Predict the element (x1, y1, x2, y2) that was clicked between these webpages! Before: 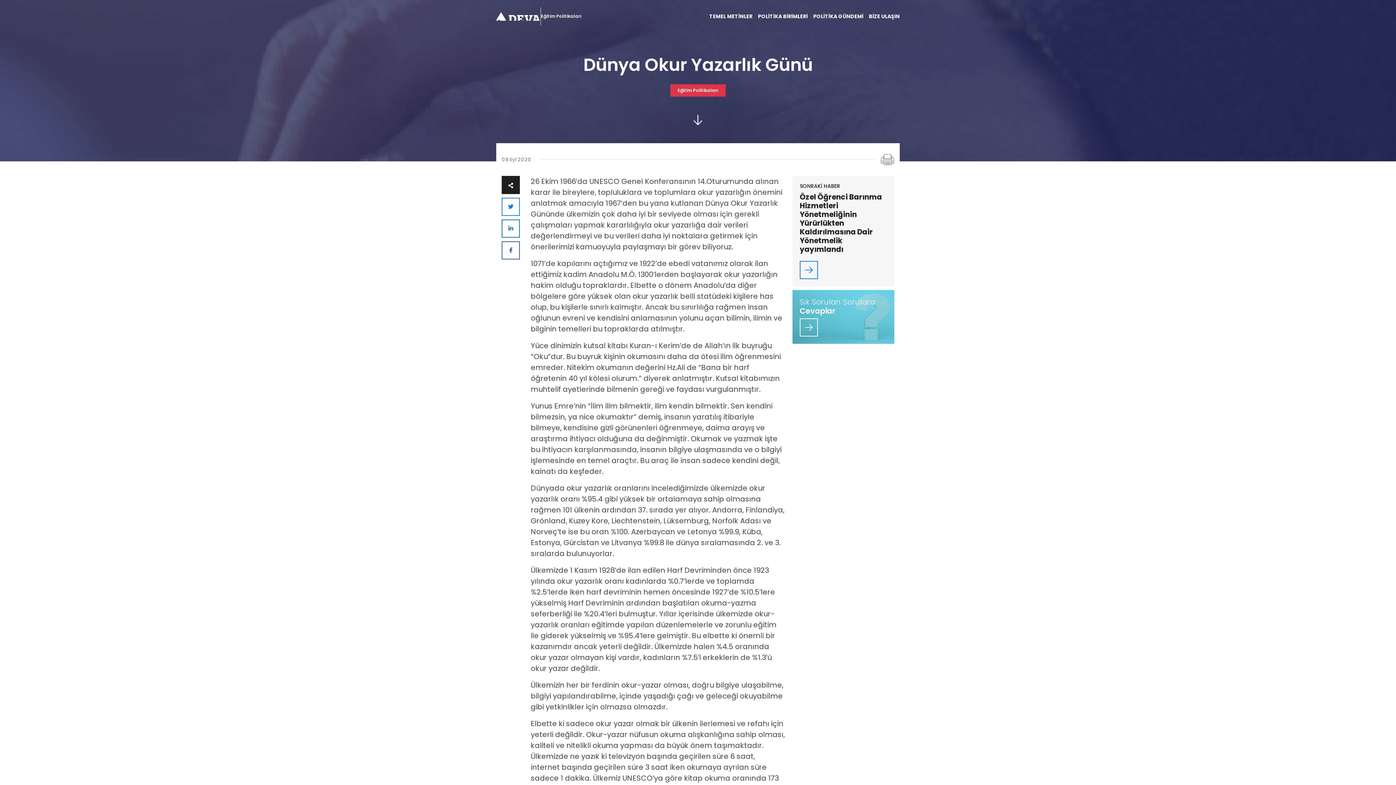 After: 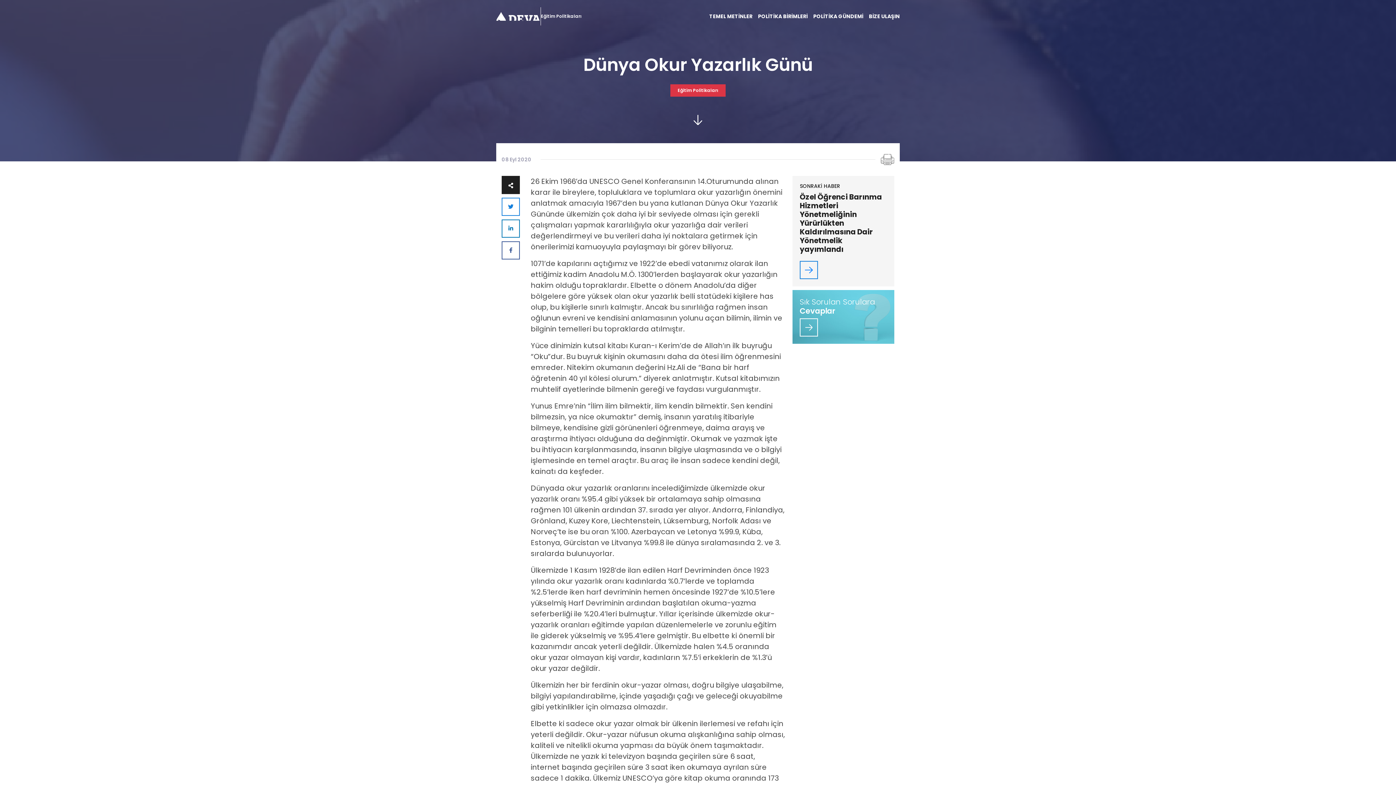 Action: bbox: (881, 154, 894, 165)